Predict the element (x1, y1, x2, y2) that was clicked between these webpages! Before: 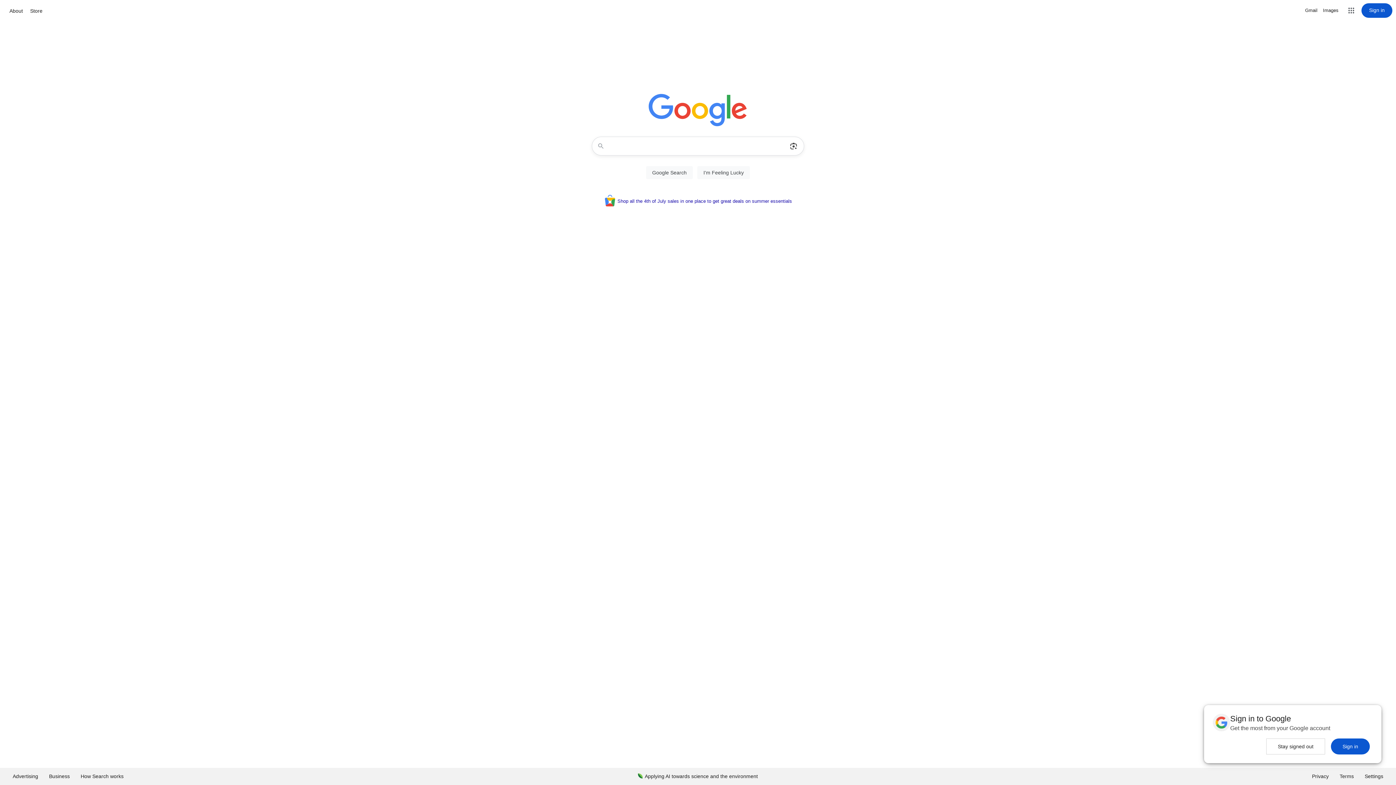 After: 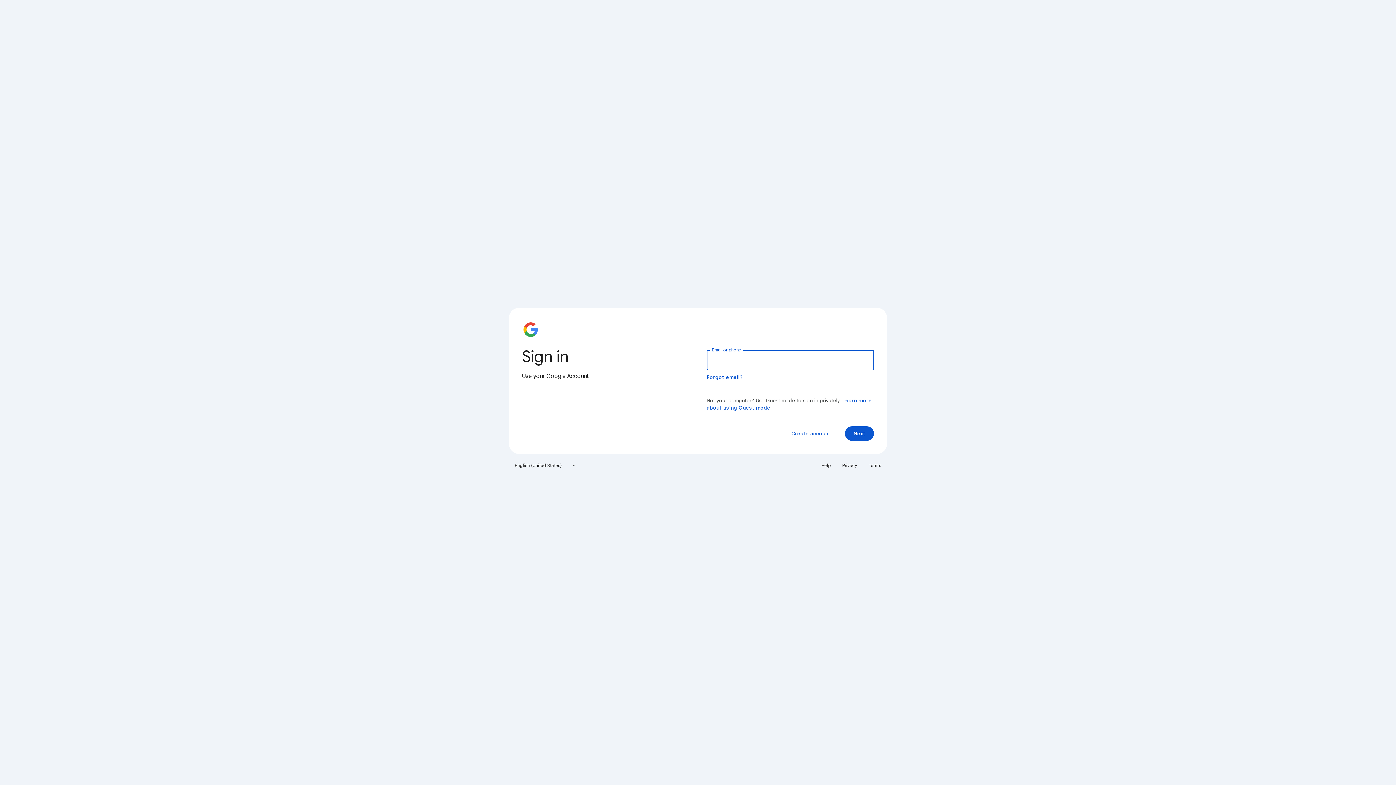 Action: label: Sign in bbox: (1361, 3, 1392, 17)